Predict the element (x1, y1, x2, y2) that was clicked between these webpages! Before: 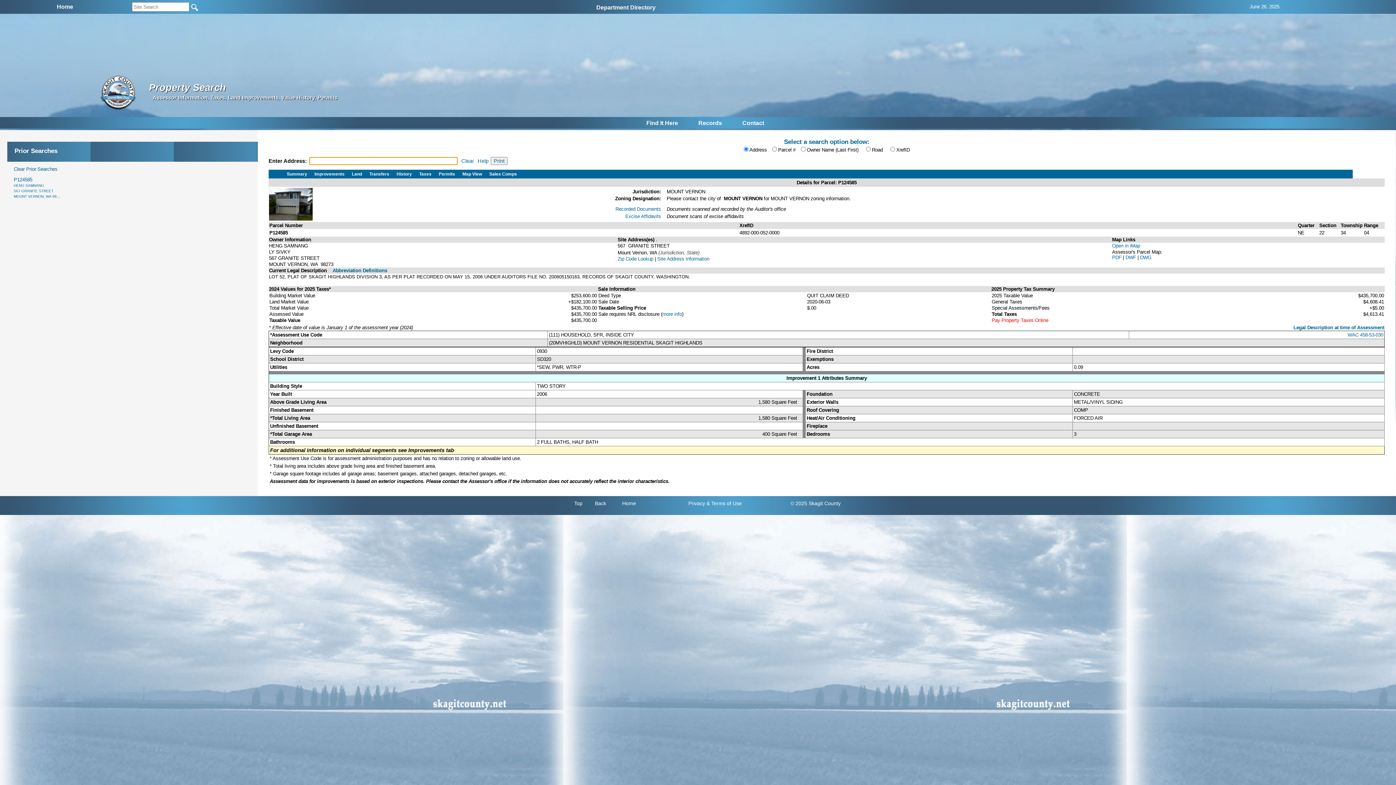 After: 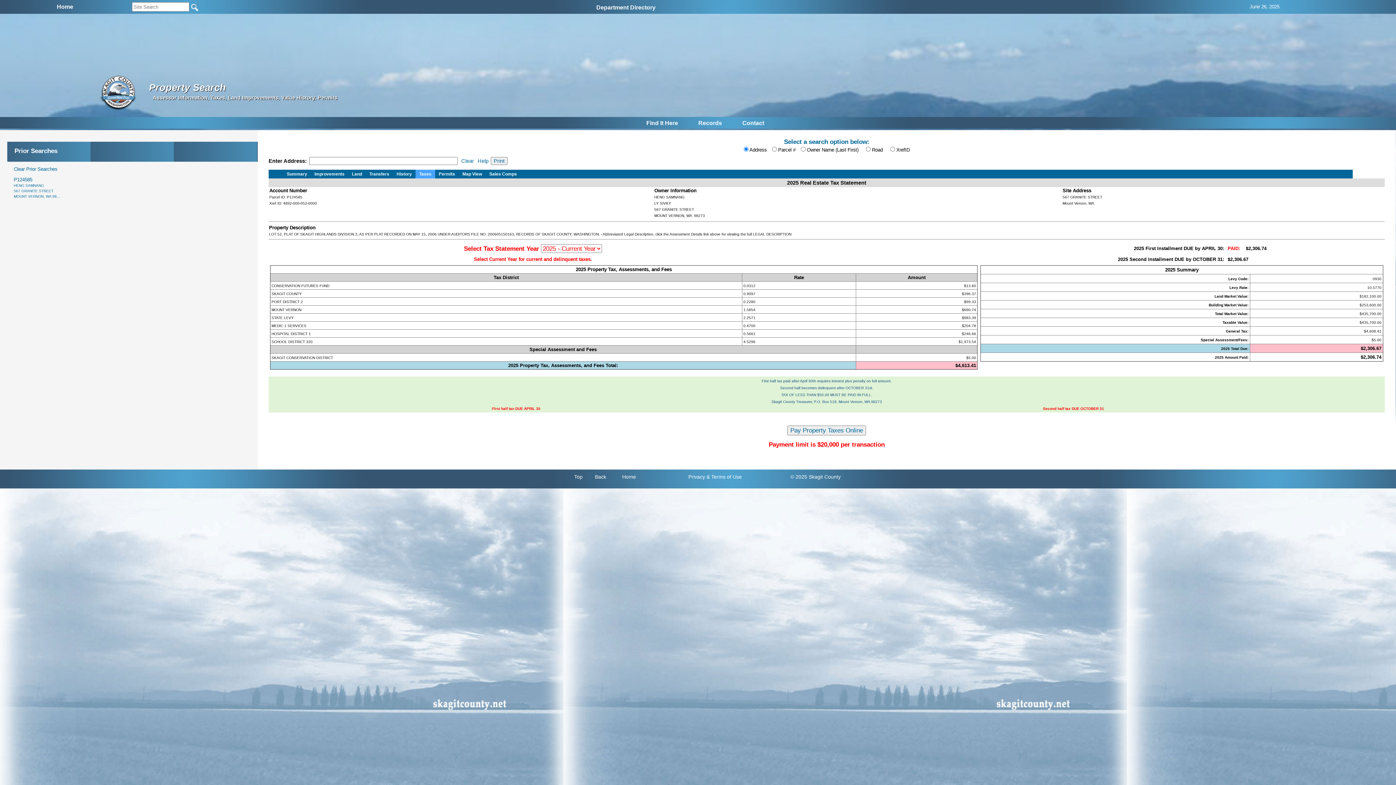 Action: bbox: (415, 169, 435, 178) label: Taxes